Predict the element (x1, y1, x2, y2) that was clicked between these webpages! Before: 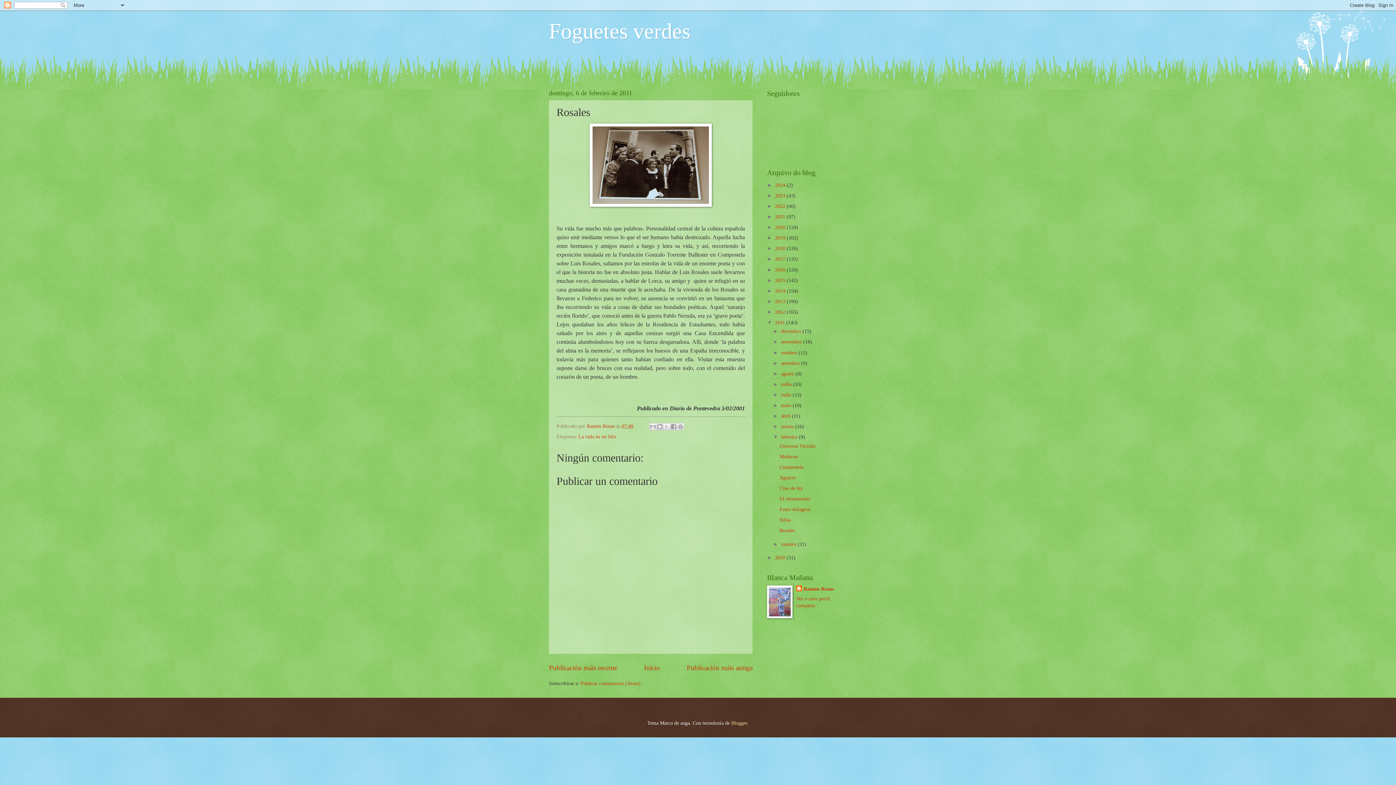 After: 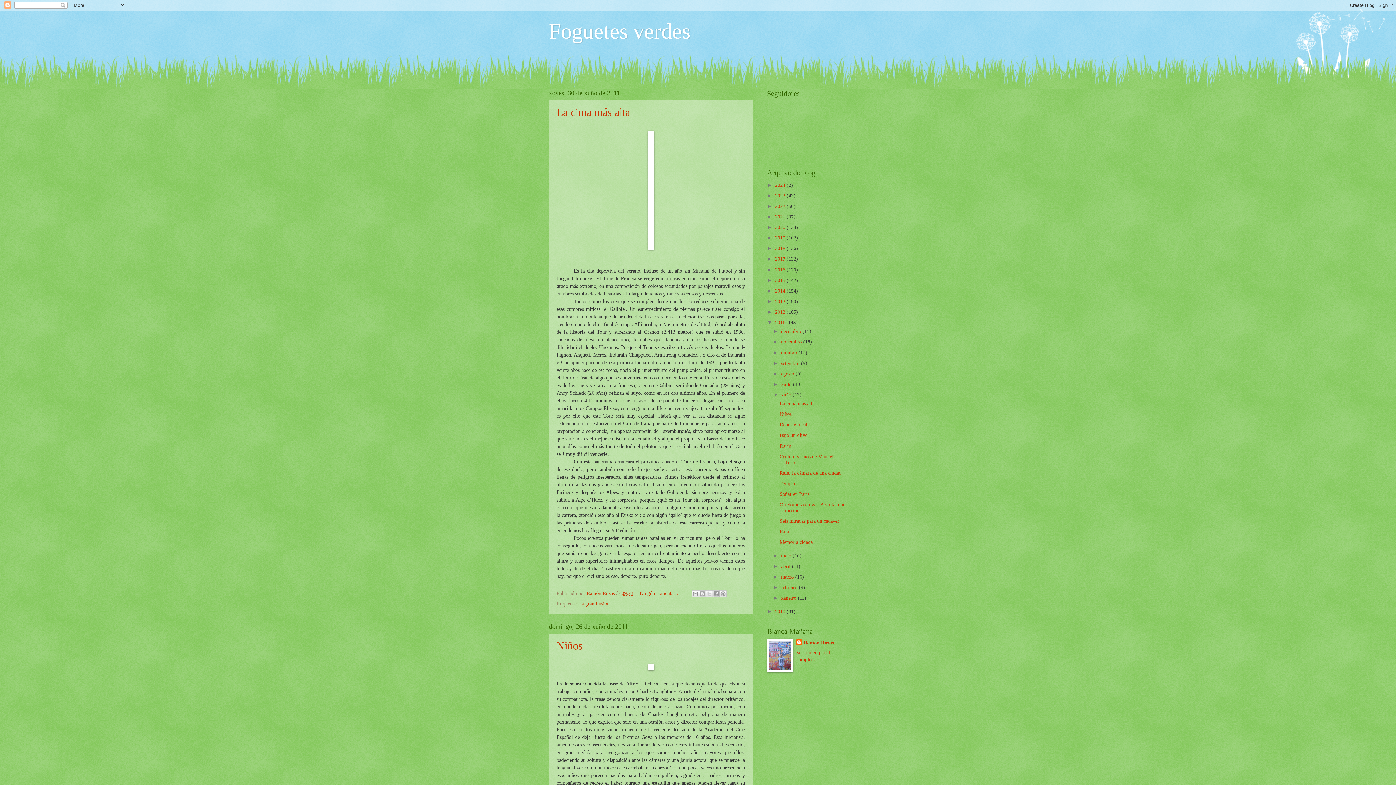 Action: label: xuño  bbox: (781, 392, 792, 397)